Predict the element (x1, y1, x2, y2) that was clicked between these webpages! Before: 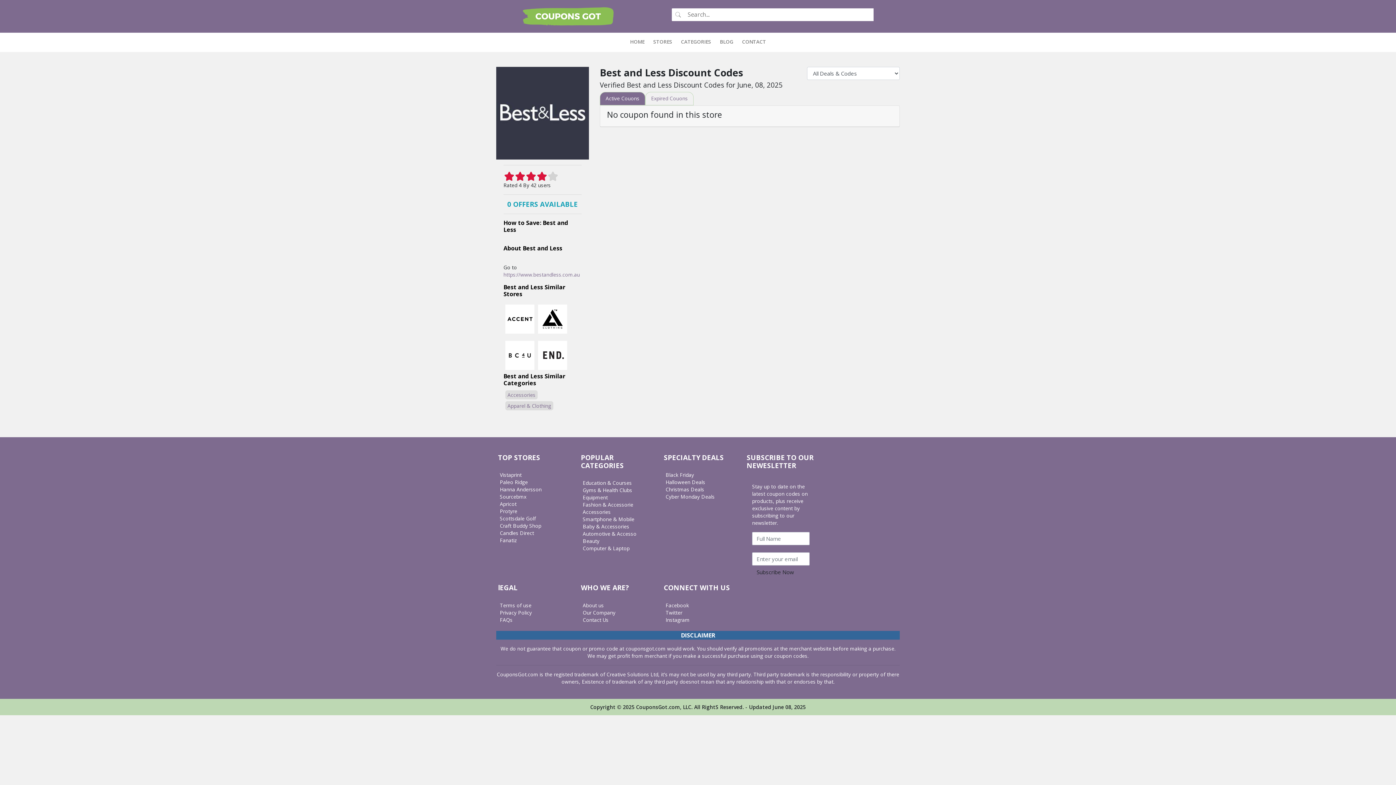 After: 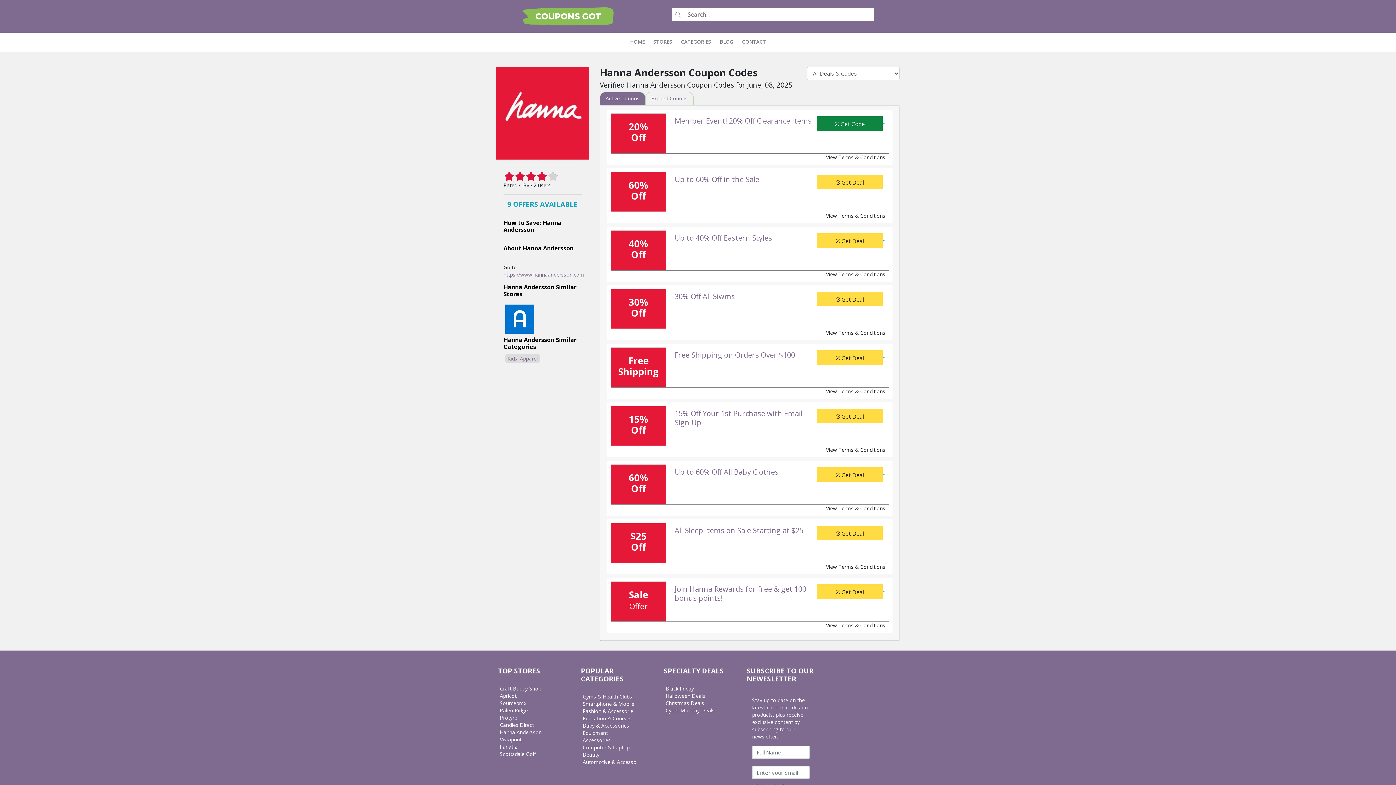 Action: bbox: (500, 486, 541, 493) label: Hanna Andersson